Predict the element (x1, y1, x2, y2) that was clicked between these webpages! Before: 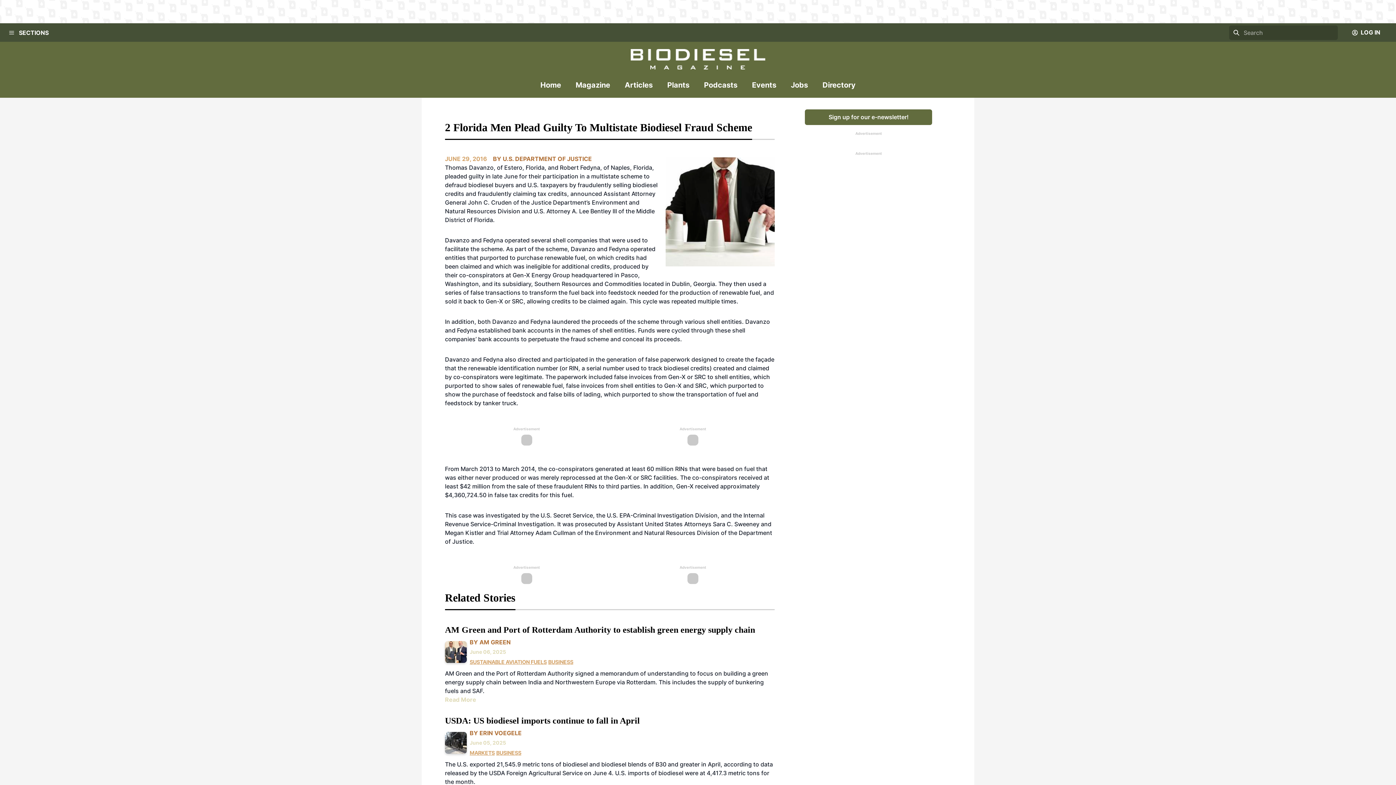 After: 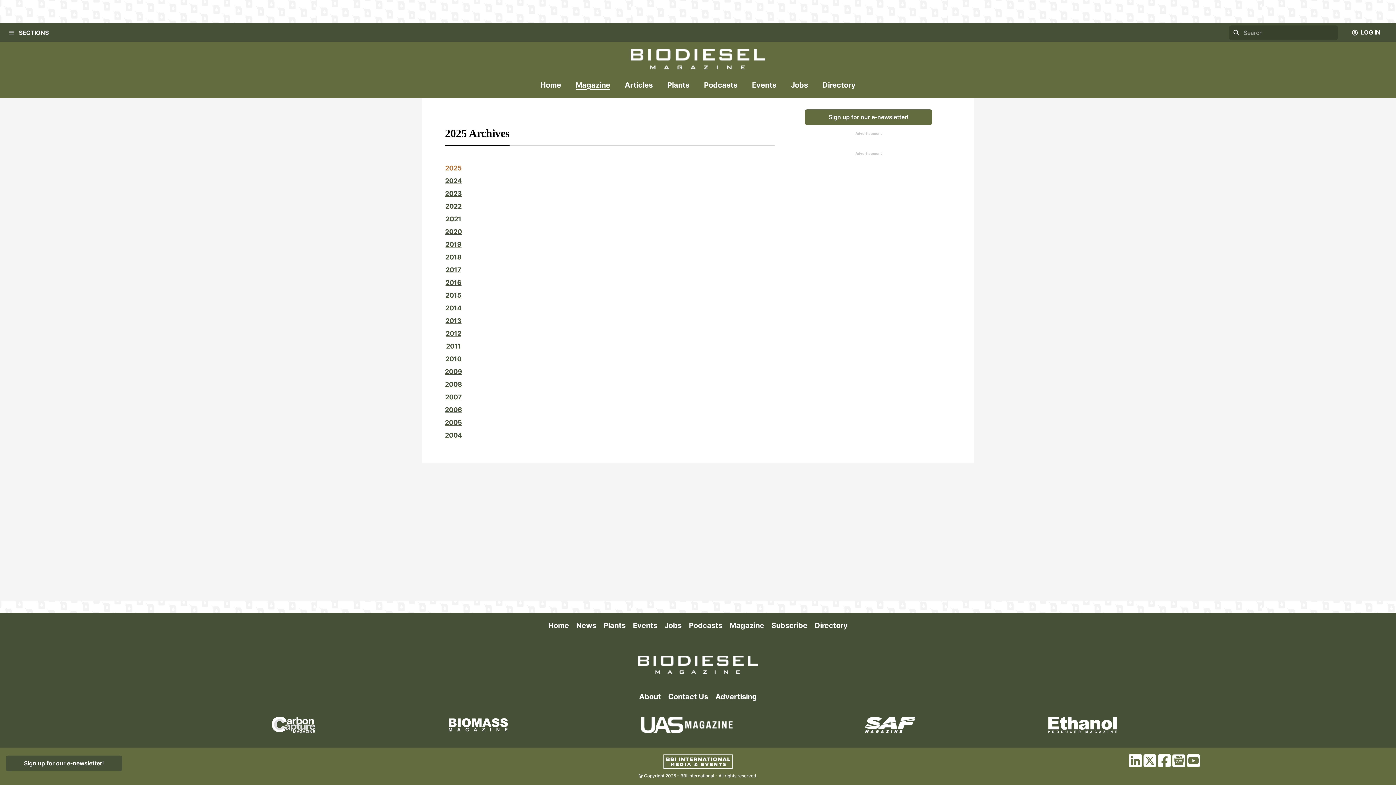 Action: label: Magazine bbox: (575, 80, 610, 96)